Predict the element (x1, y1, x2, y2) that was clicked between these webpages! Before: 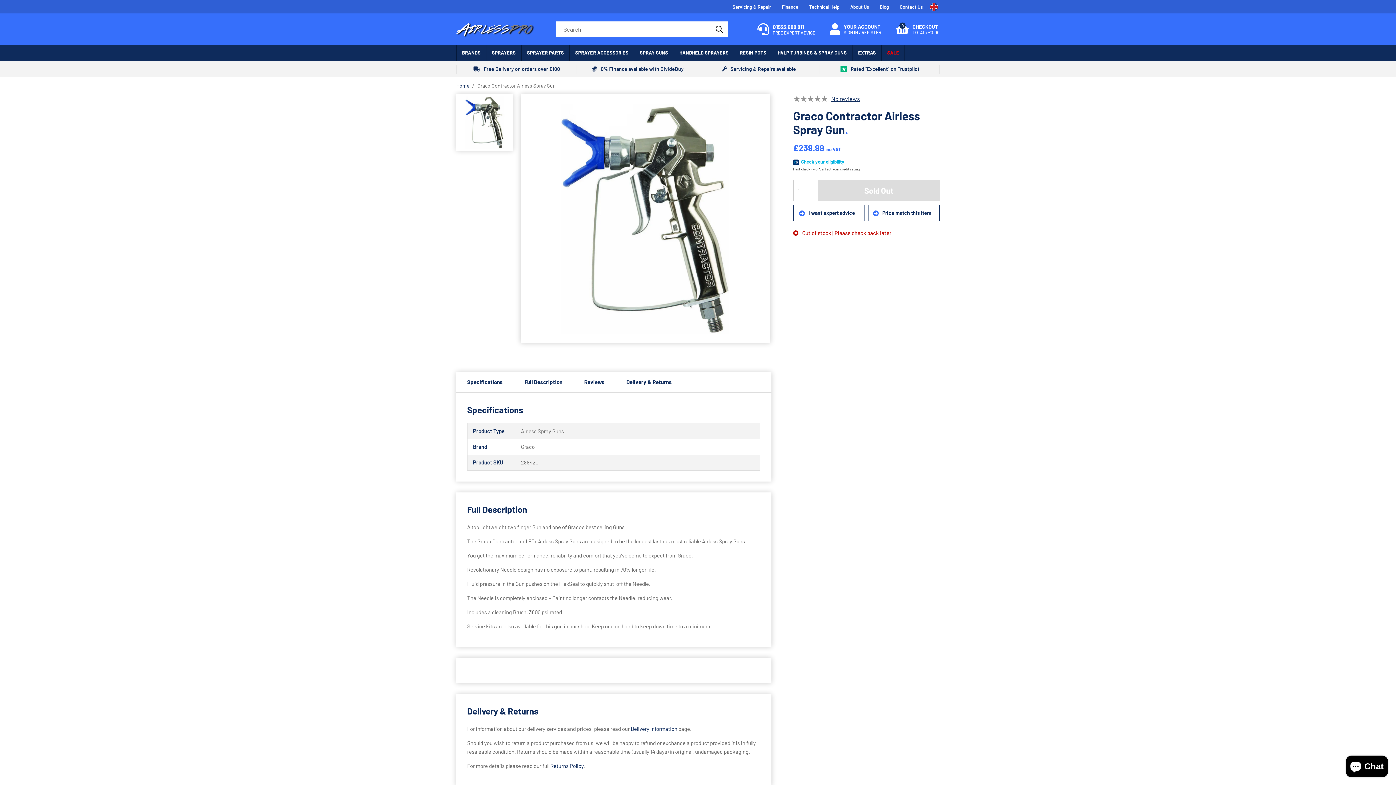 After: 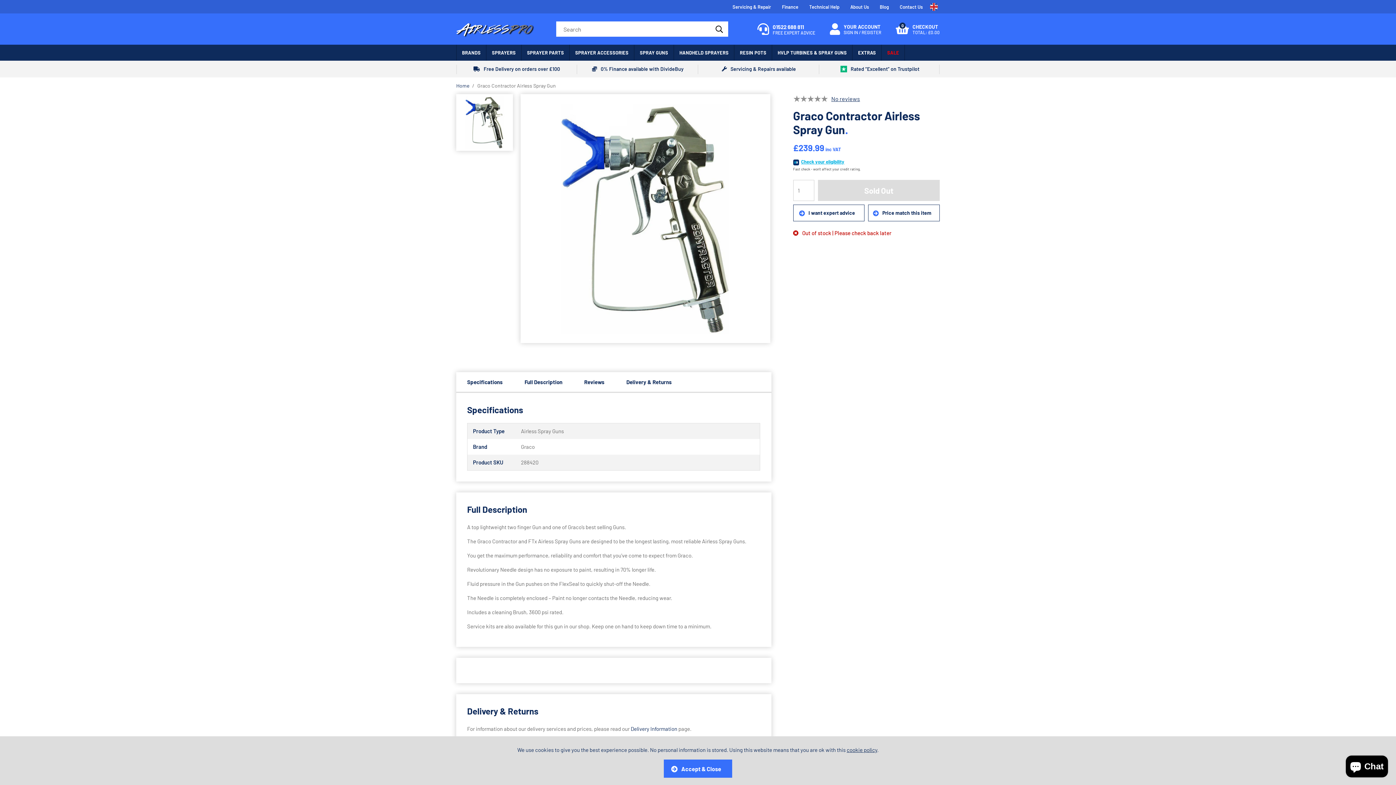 Action: label: 01522 688 811
FREE EXPERT ADVICE bbox: (757, 23, 815, 34)